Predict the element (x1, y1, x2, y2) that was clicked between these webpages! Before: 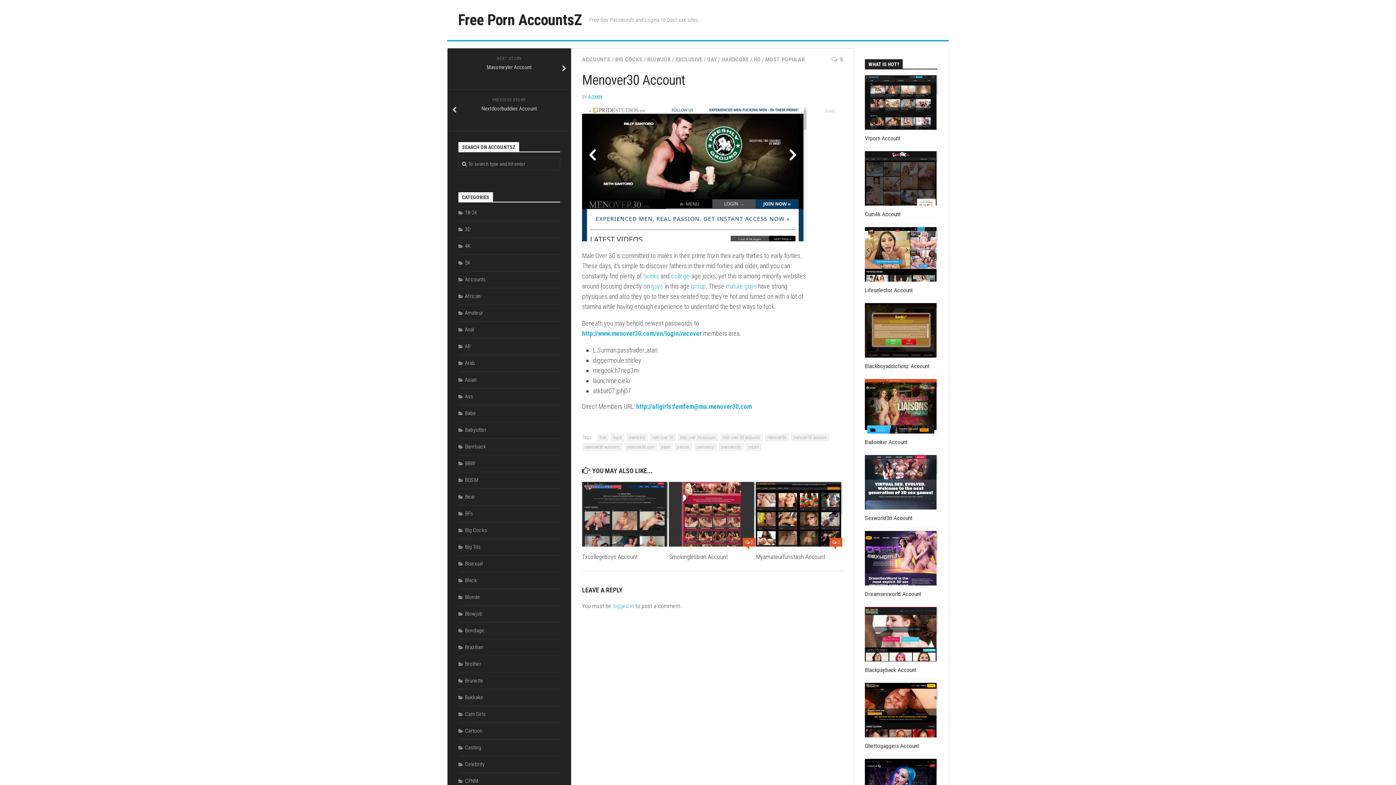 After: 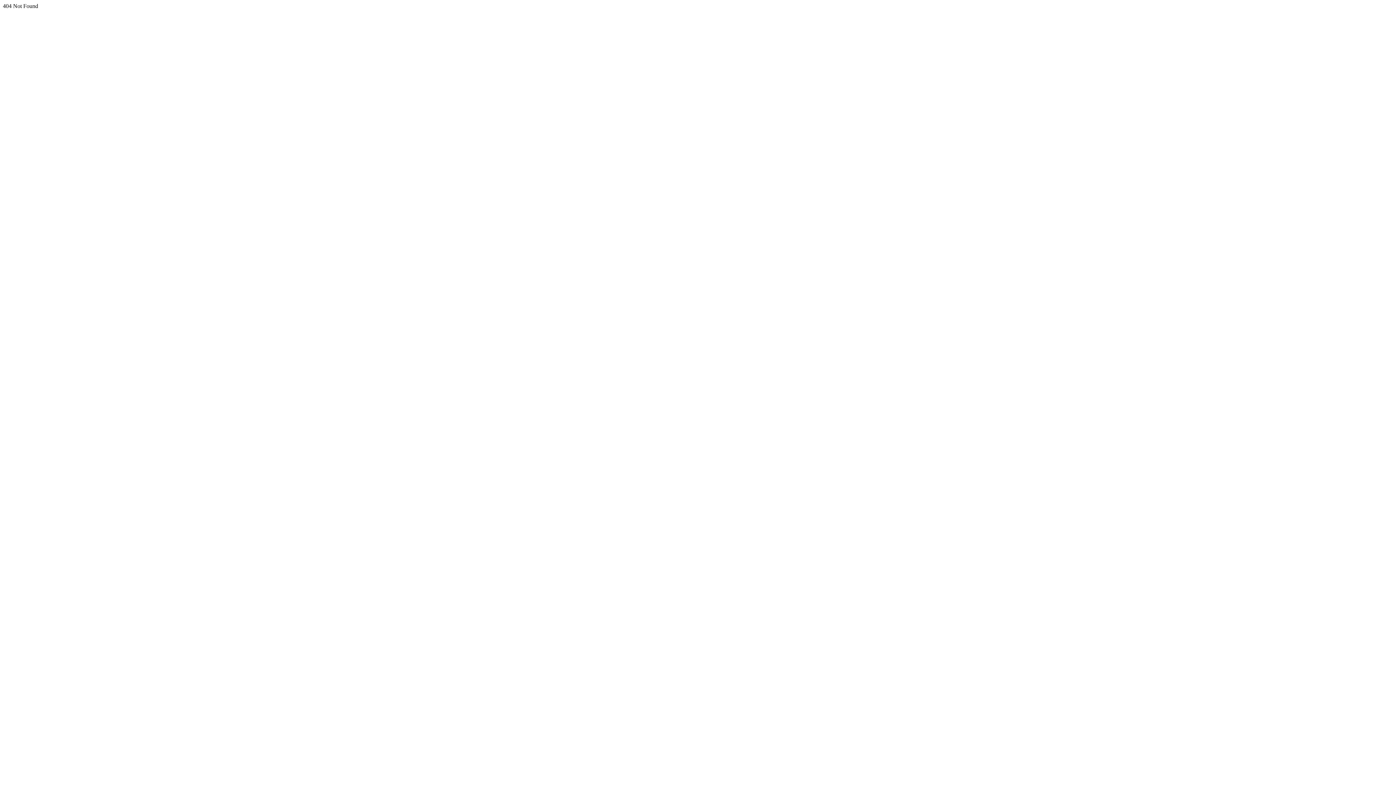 Action: label: logged in bbox: (613, 602, 634, 609)